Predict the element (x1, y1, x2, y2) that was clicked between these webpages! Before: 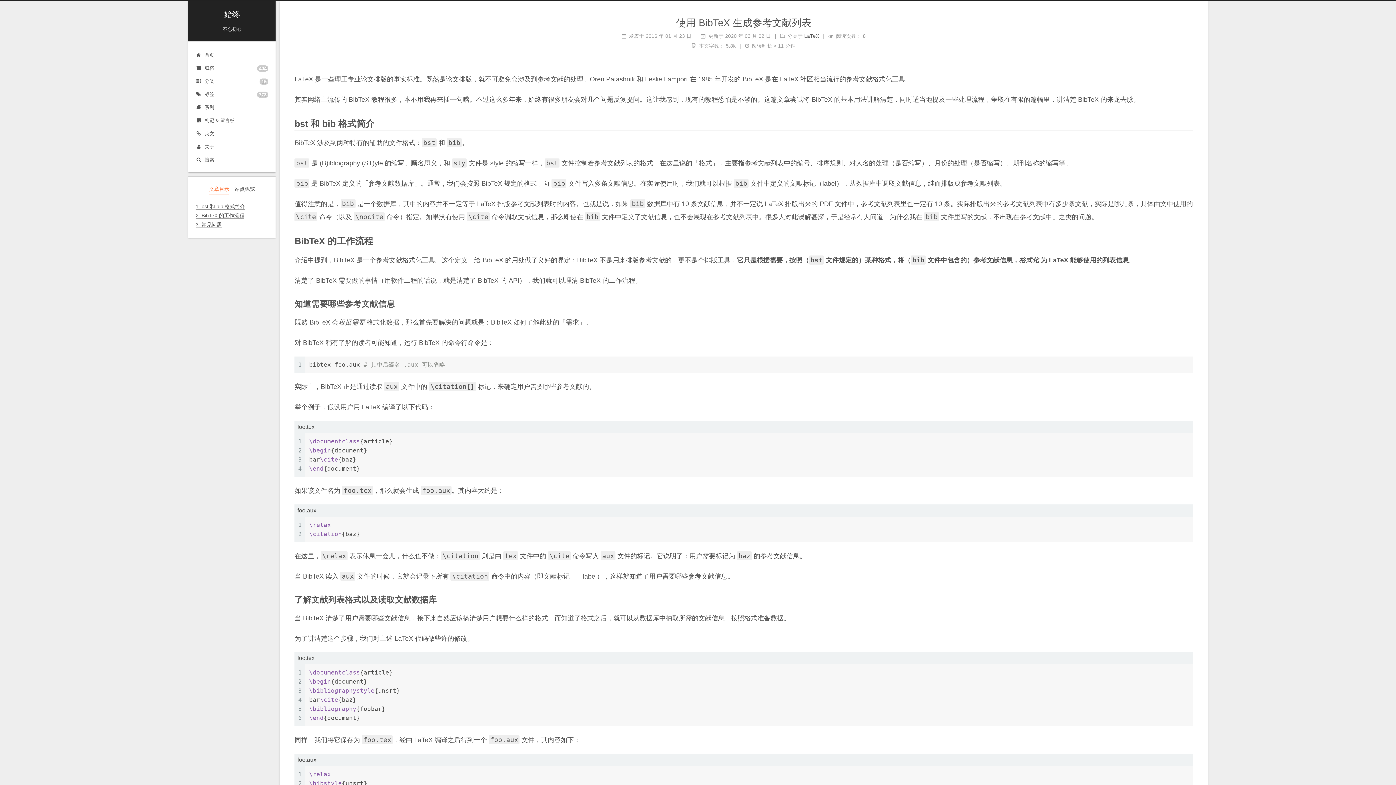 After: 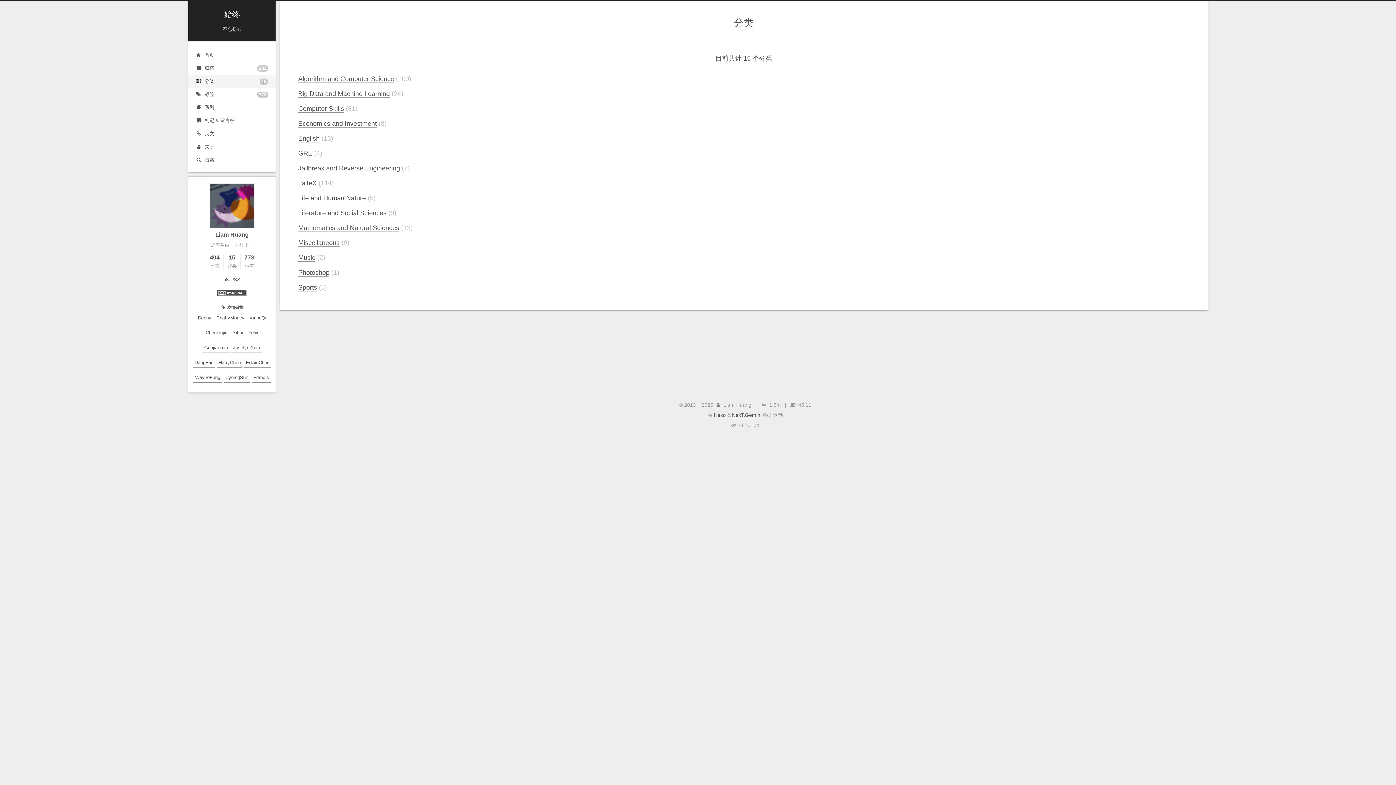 Action: bbox: (188, 74, 275, 88) label: 分类
15